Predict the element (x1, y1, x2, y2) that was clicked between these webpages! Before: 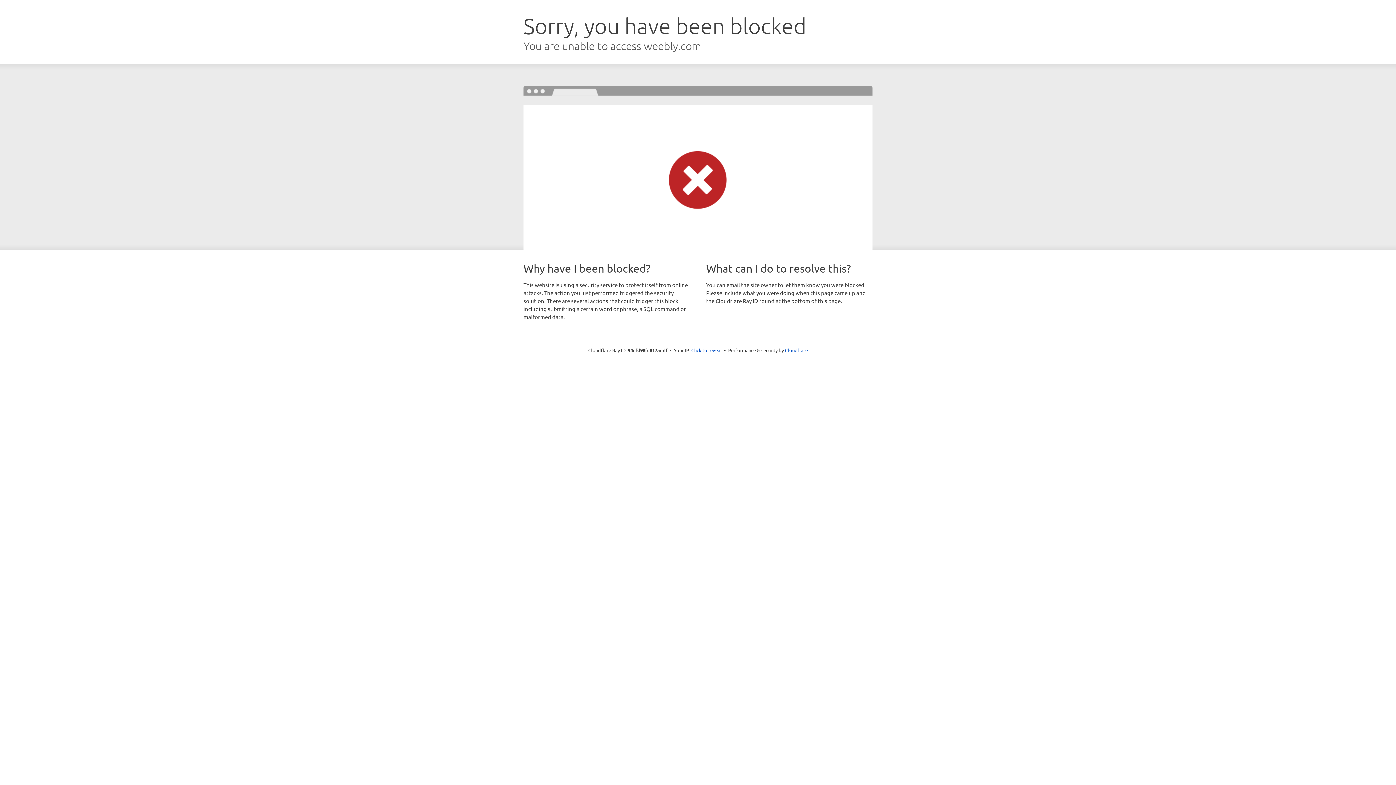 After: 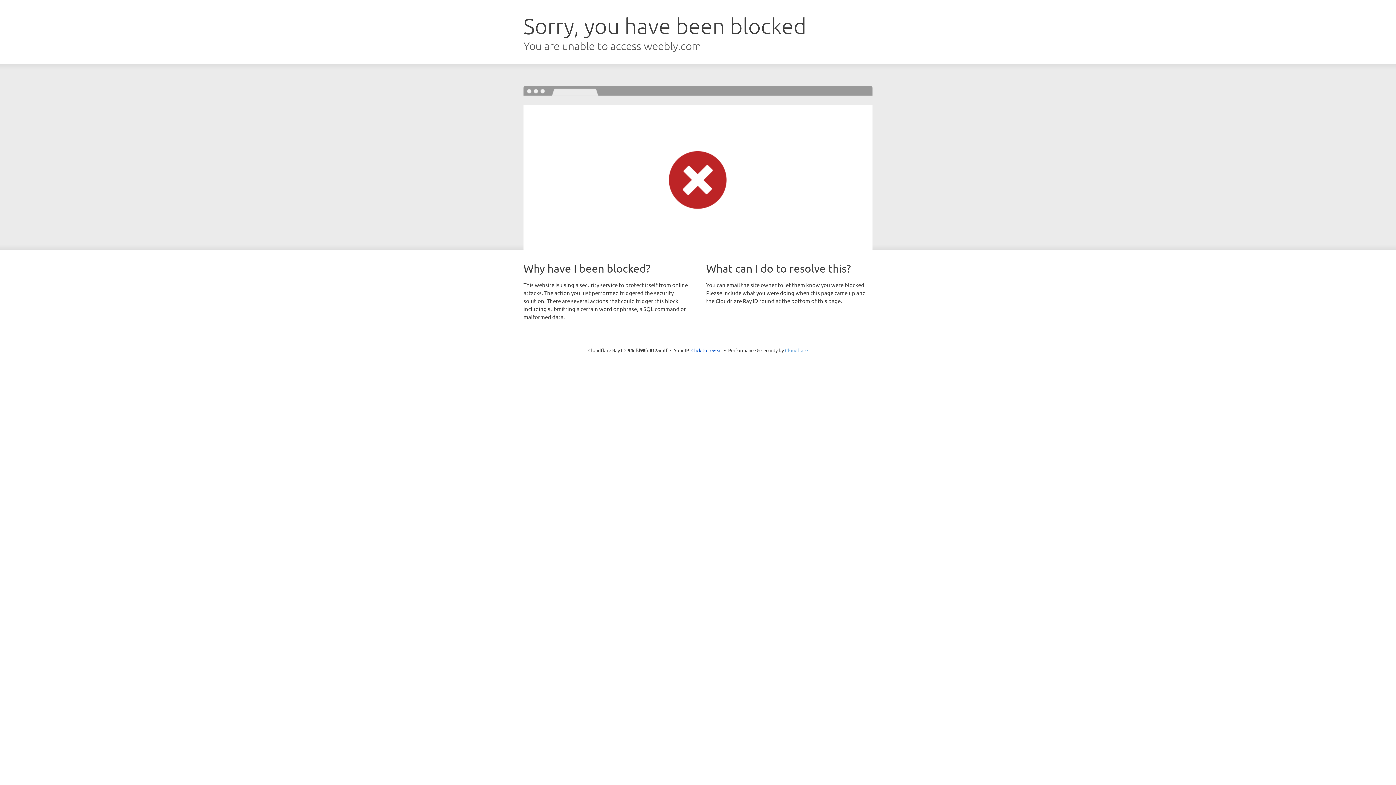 Action: label: Cloudflare bbox: (785, 347, 808, 353)